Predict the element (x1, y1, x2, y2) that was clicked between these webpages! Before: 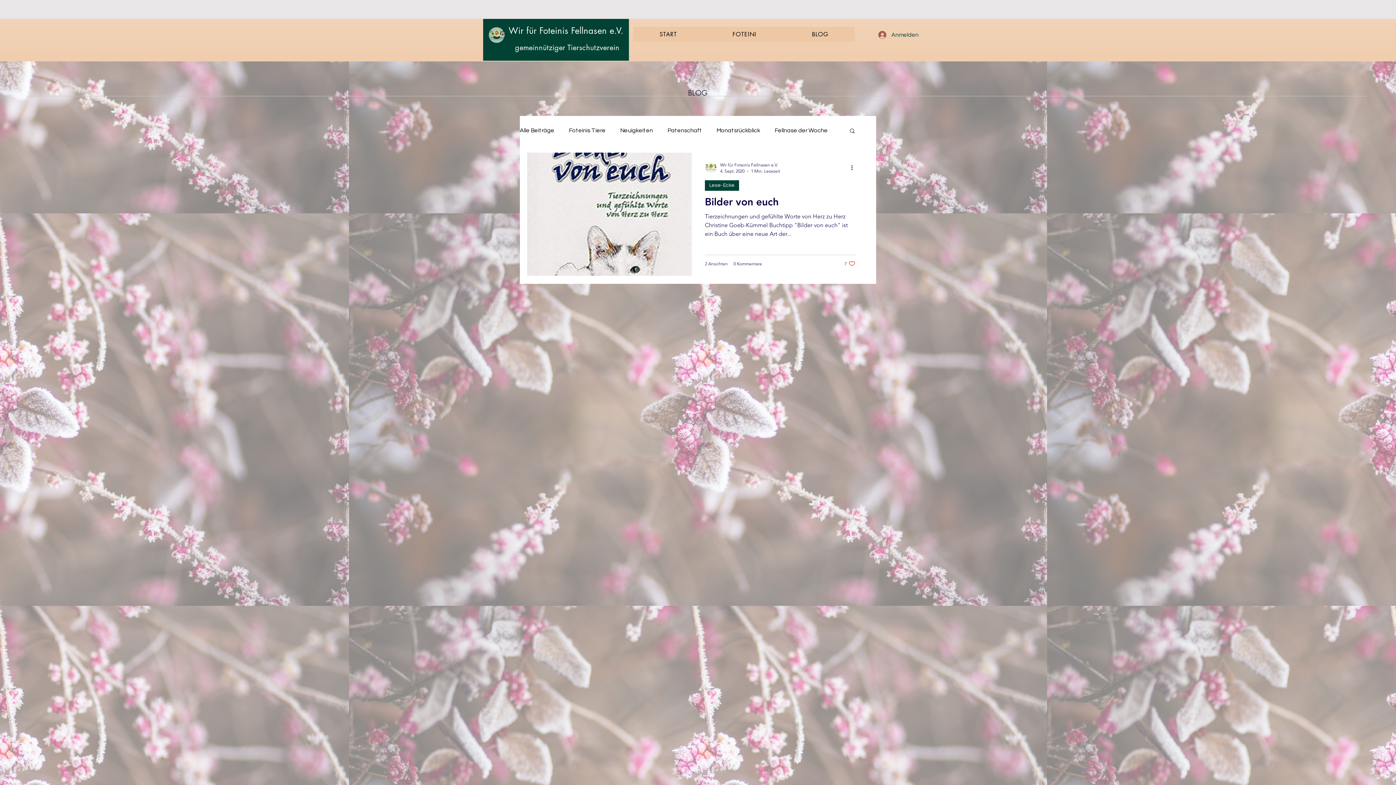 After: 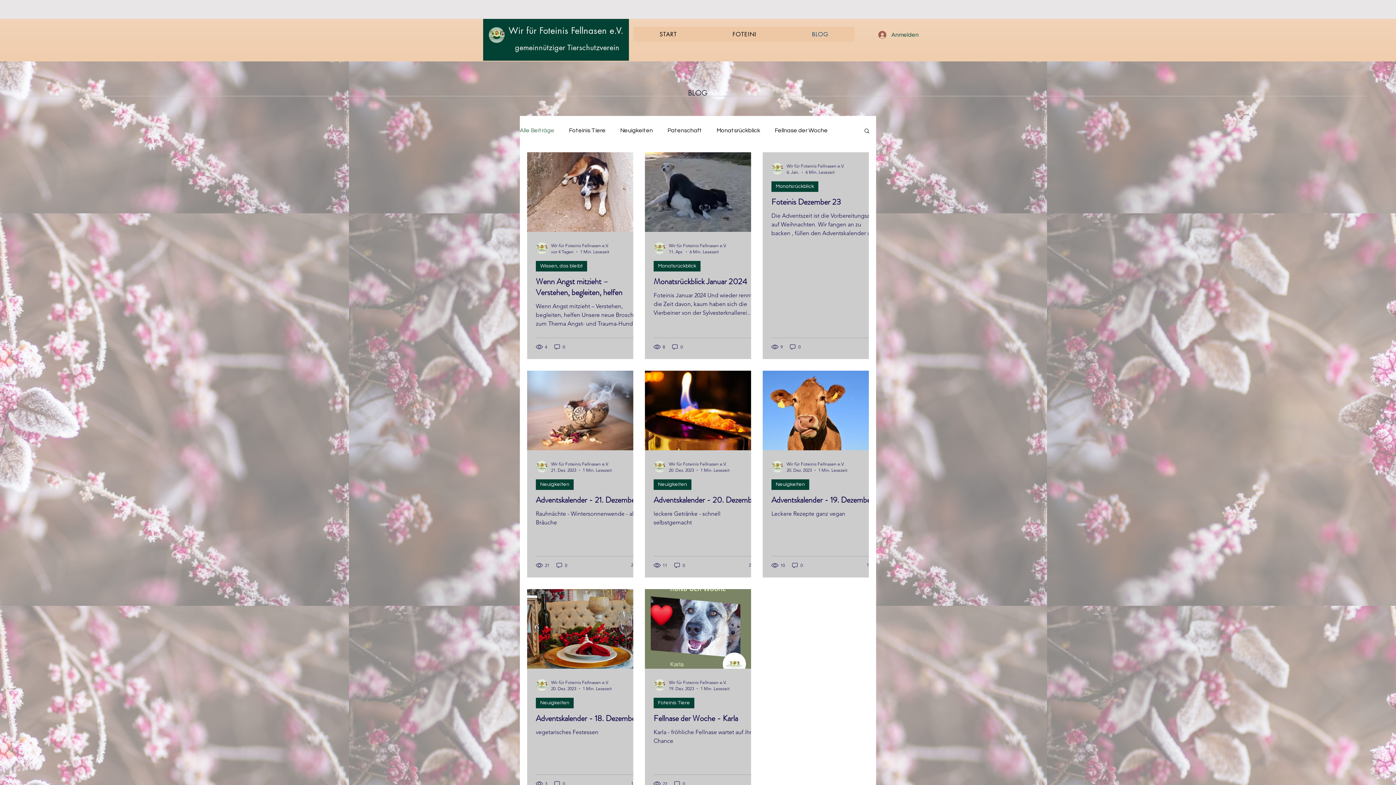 Action: label: BLOG bbox: (785, 26, 854, 41)